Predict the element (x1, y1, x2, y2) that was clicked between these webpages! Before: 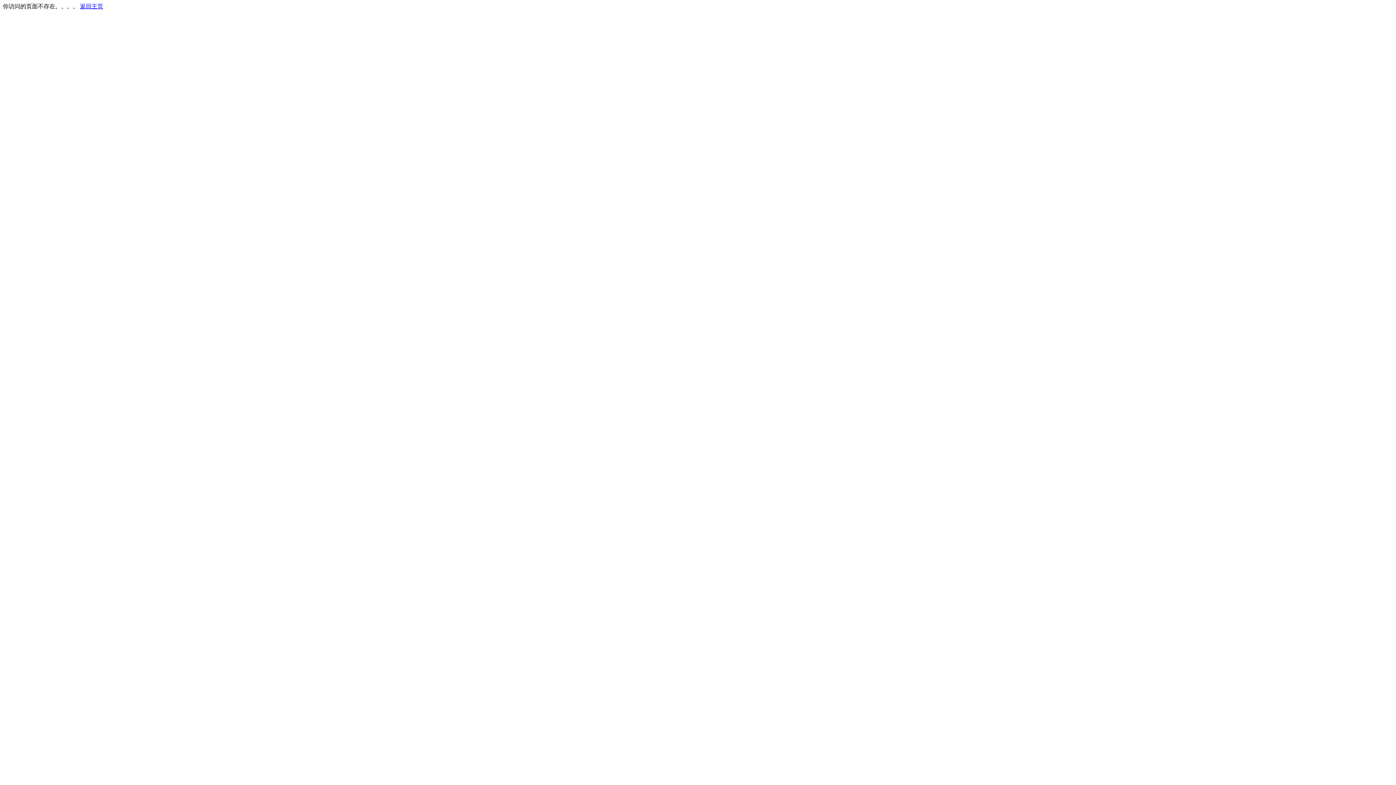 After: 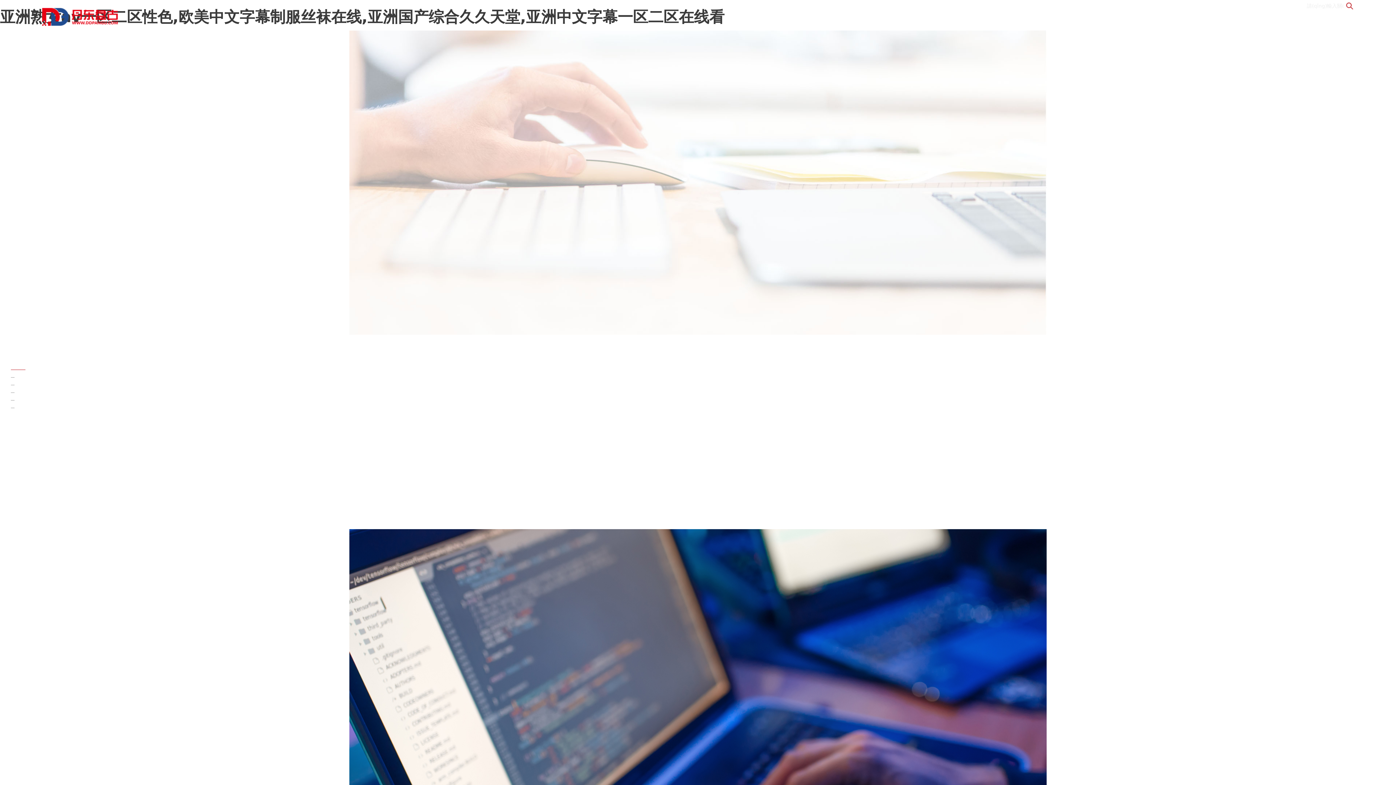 Action: bbox: (80, 3, 103, 9) label: 返回主页